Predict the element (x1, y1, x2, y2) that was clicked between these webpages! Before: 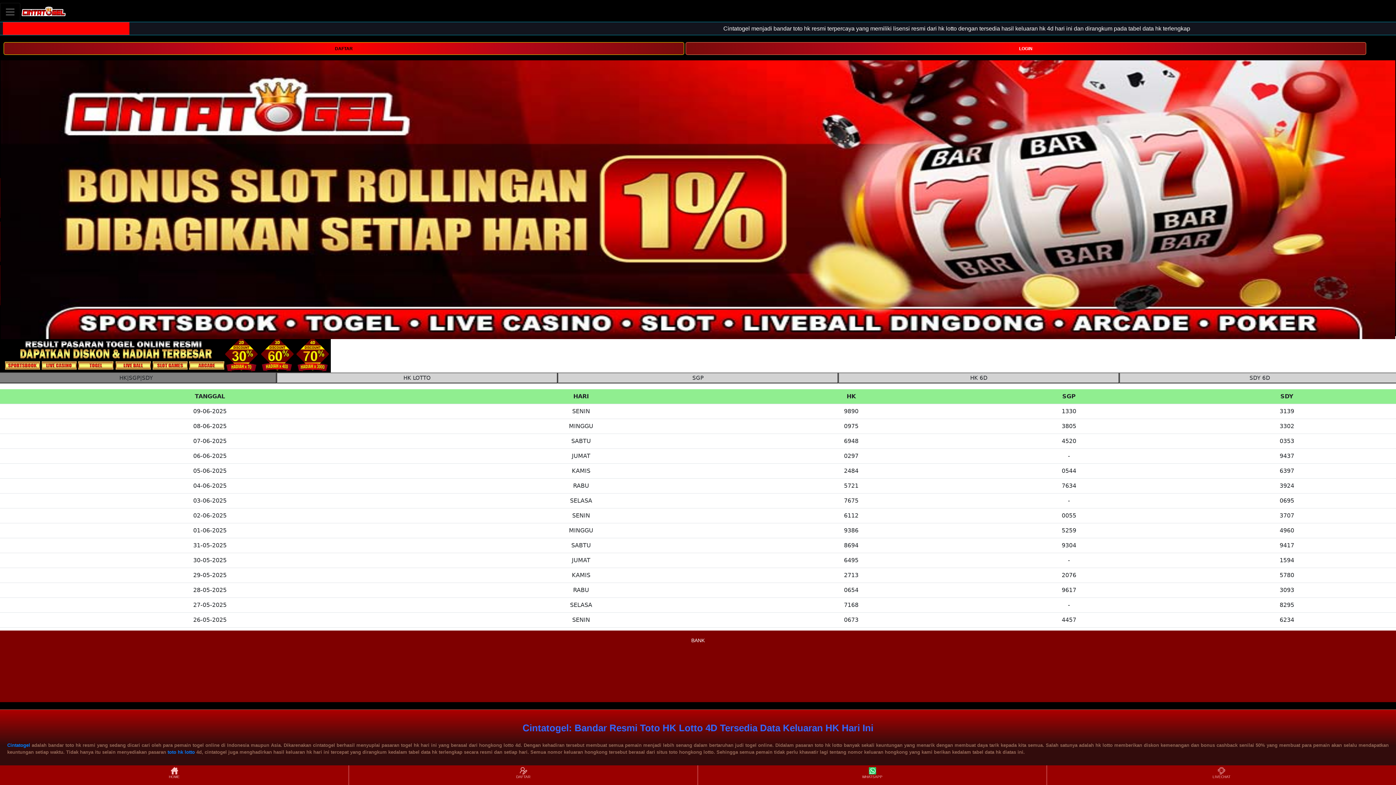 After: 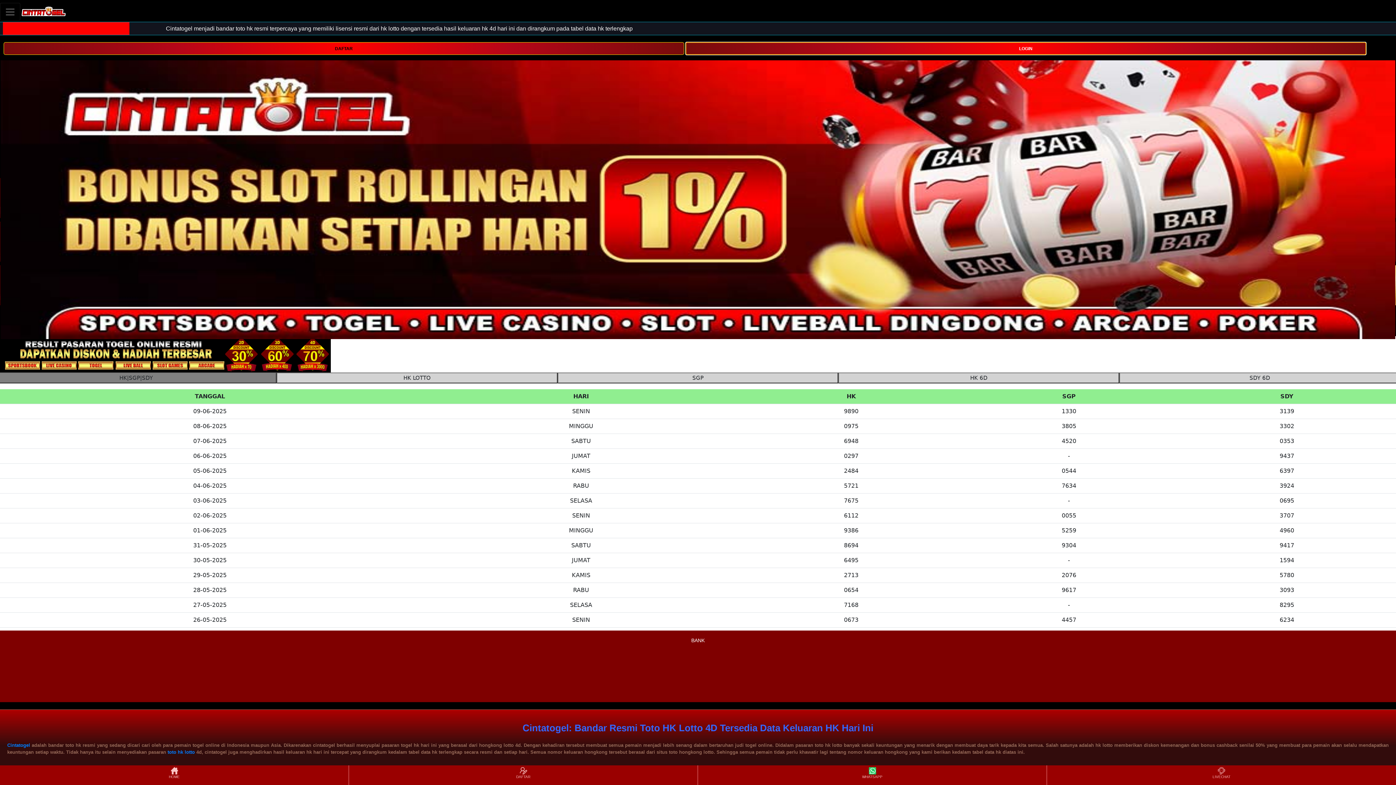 Action: label: LOGIN bbox: (685, 44, 1366, 51)